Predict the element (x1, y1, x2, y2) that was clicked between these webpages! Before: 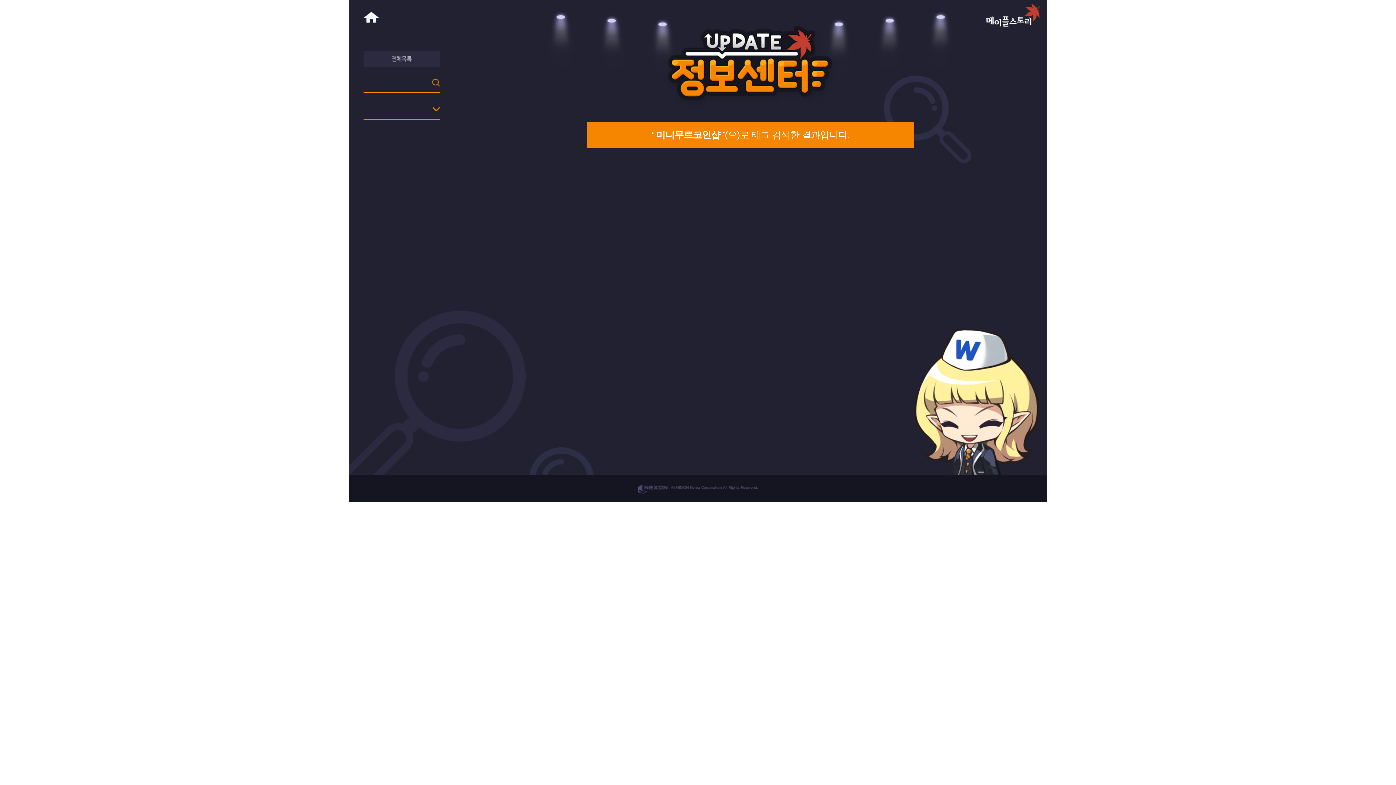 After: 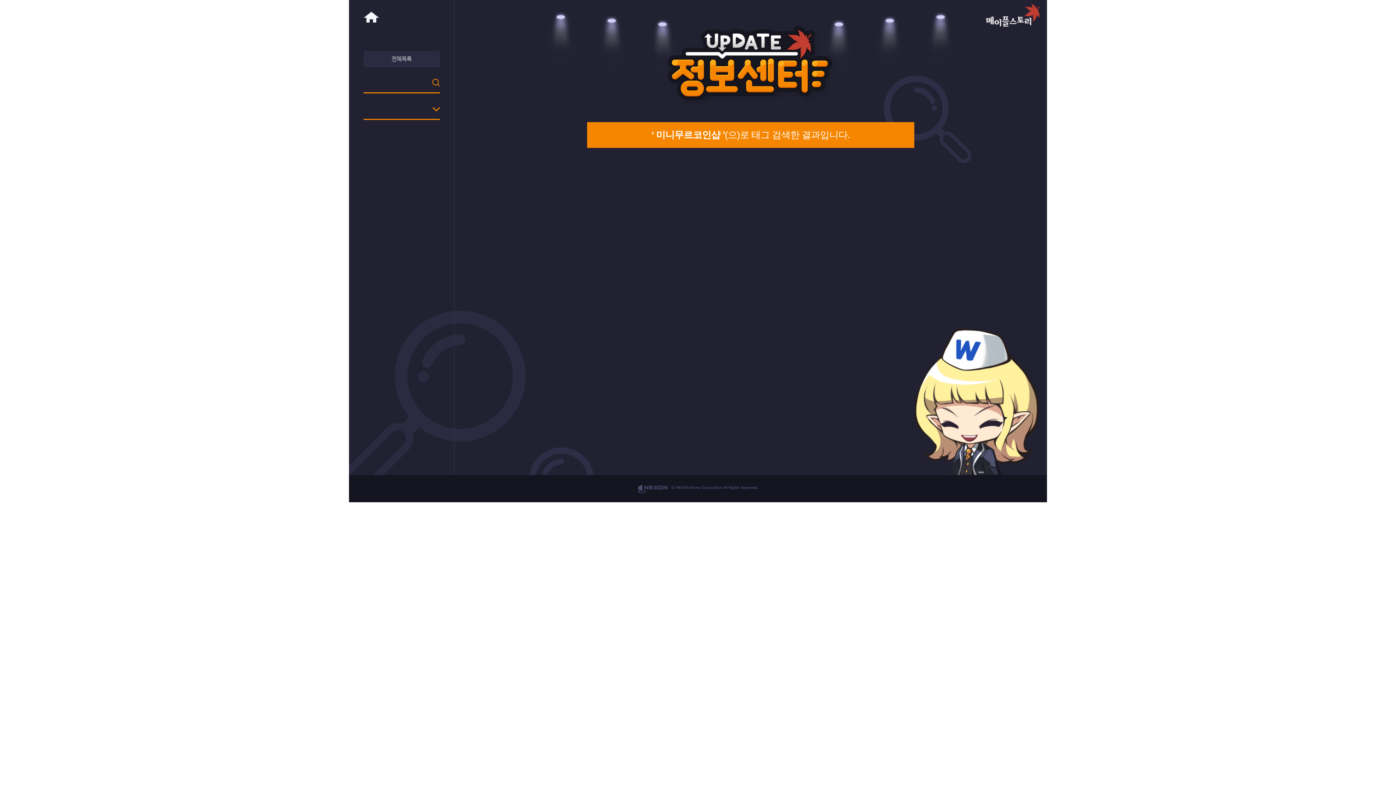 Action: bbox: (432, 79, 440, 85)